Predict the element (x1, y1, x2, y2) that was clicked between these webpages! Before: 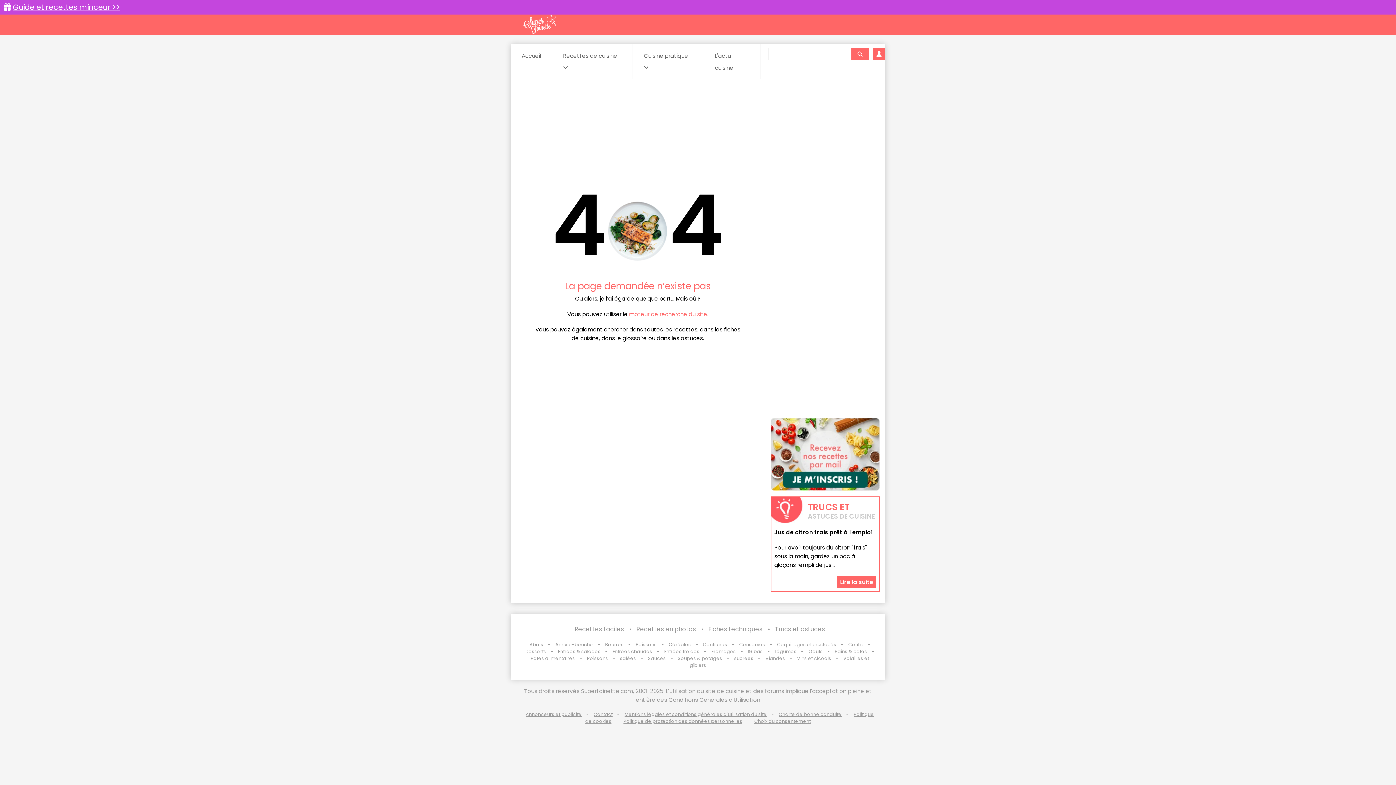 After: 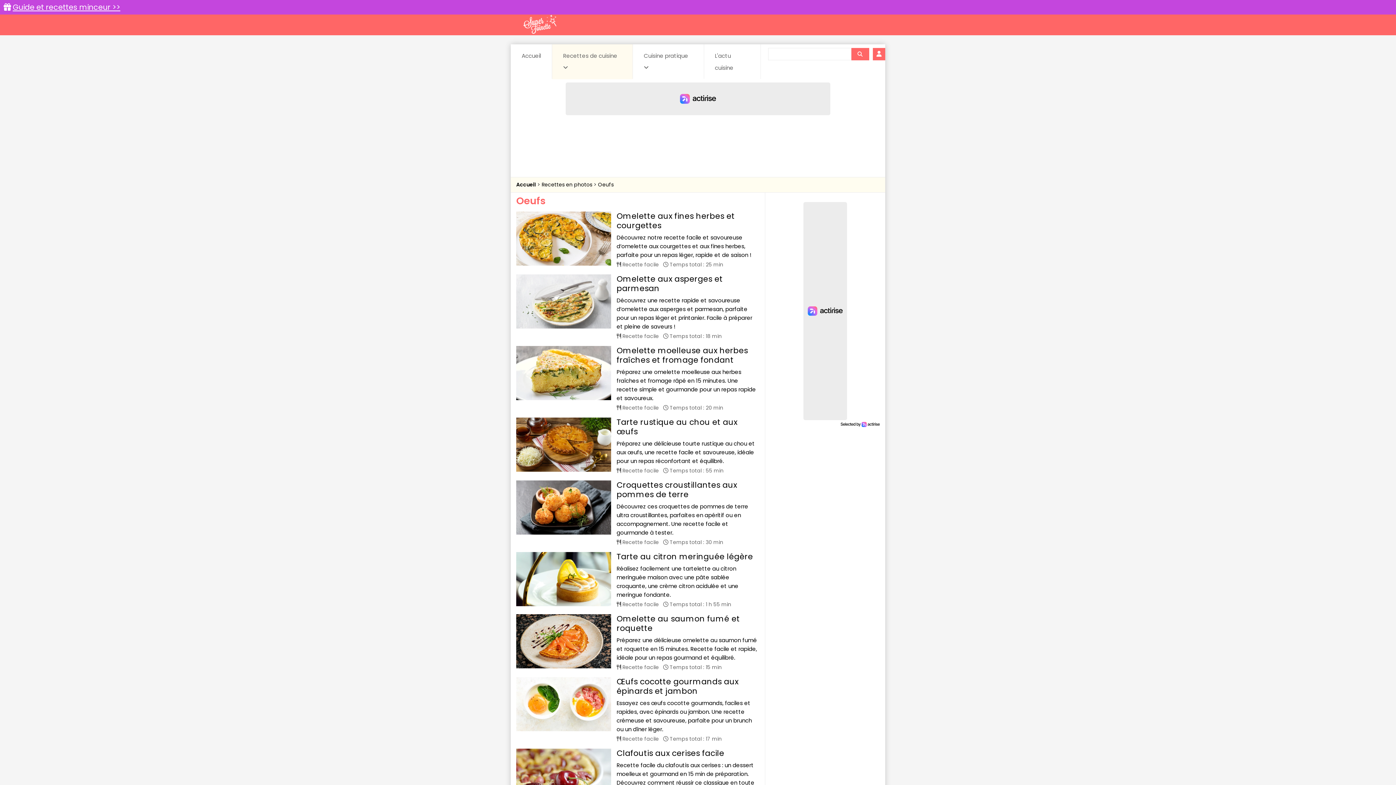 Action: label: Oeufs  bbox: (808, 648, 824, 654)